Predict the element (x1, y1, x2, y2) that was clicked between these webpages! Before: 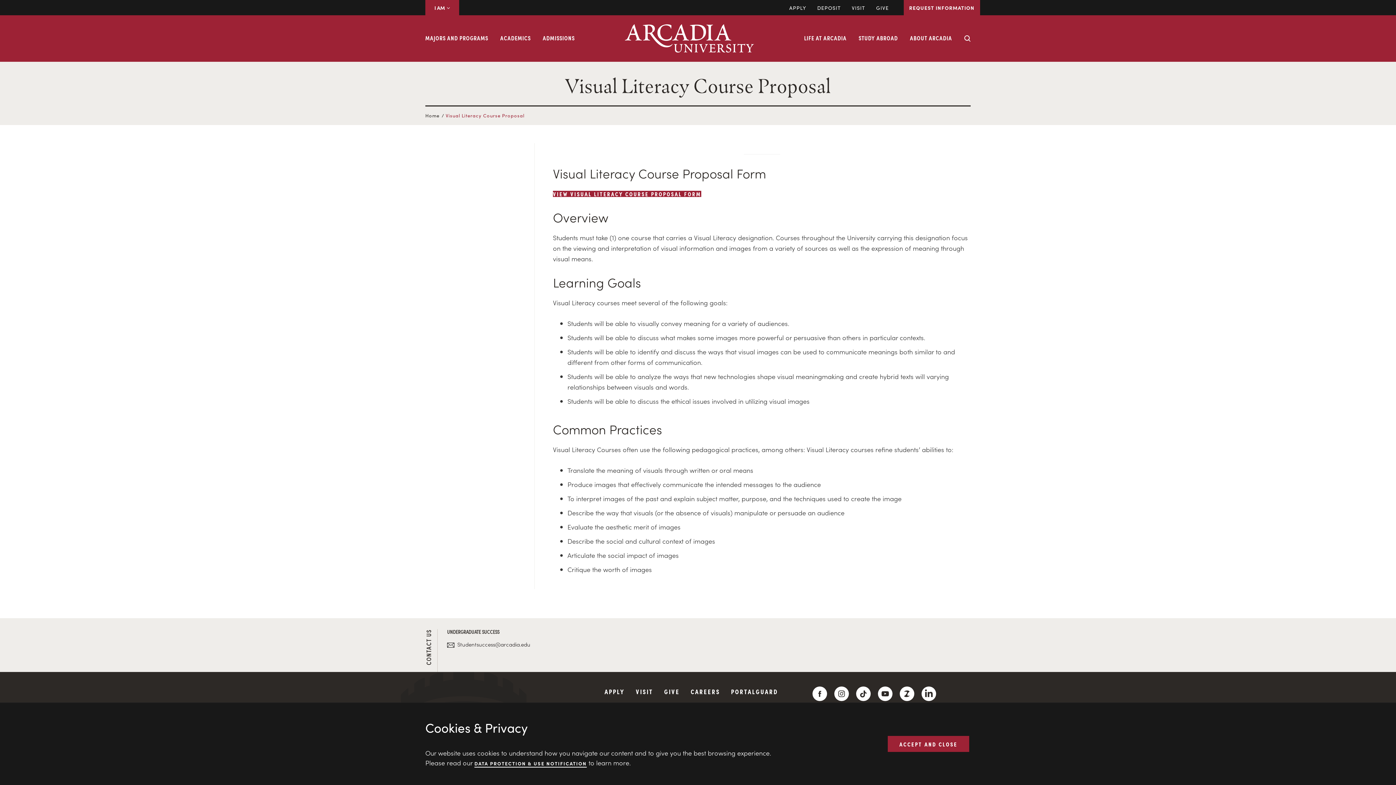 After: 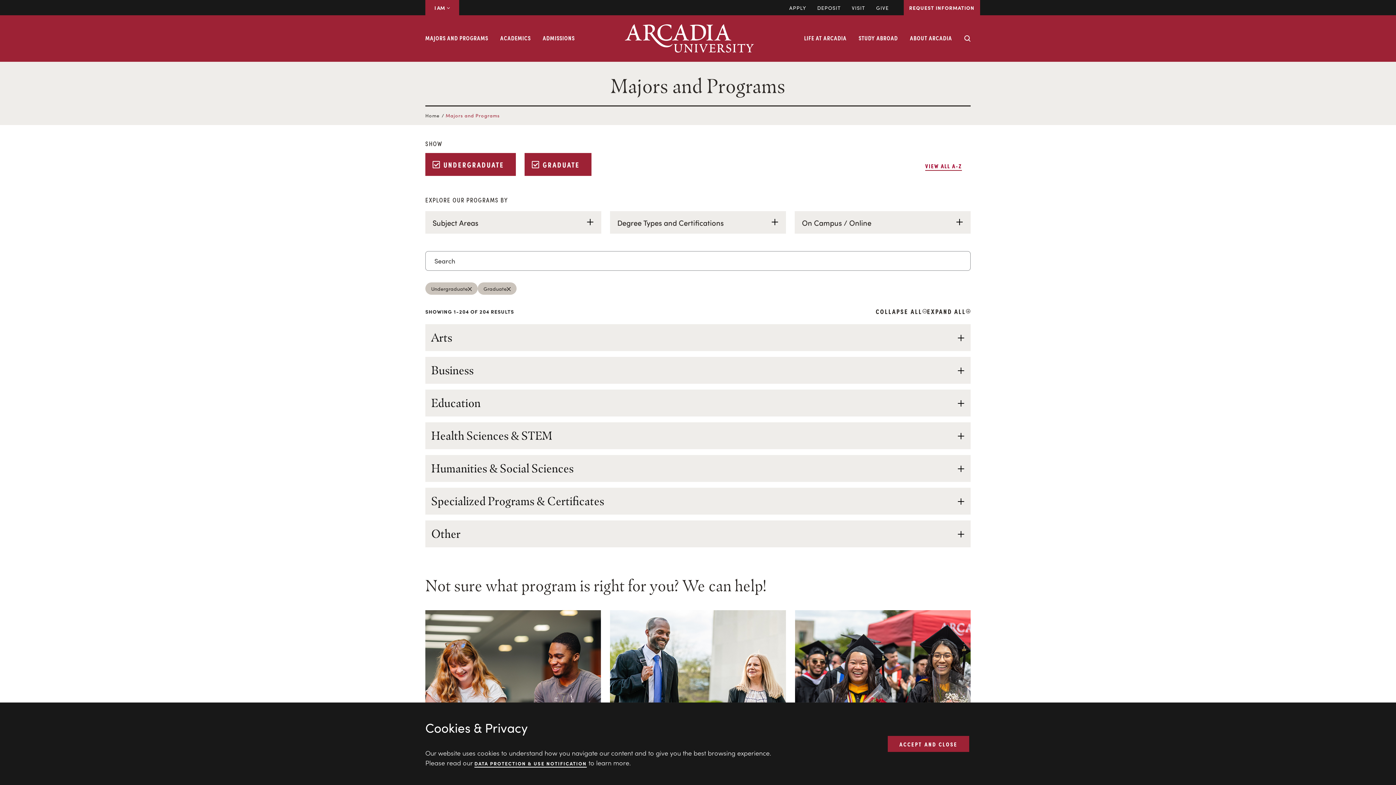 Action: bbox: (425, 33, 488, 42) label: MAJORS AND PROGRAMS